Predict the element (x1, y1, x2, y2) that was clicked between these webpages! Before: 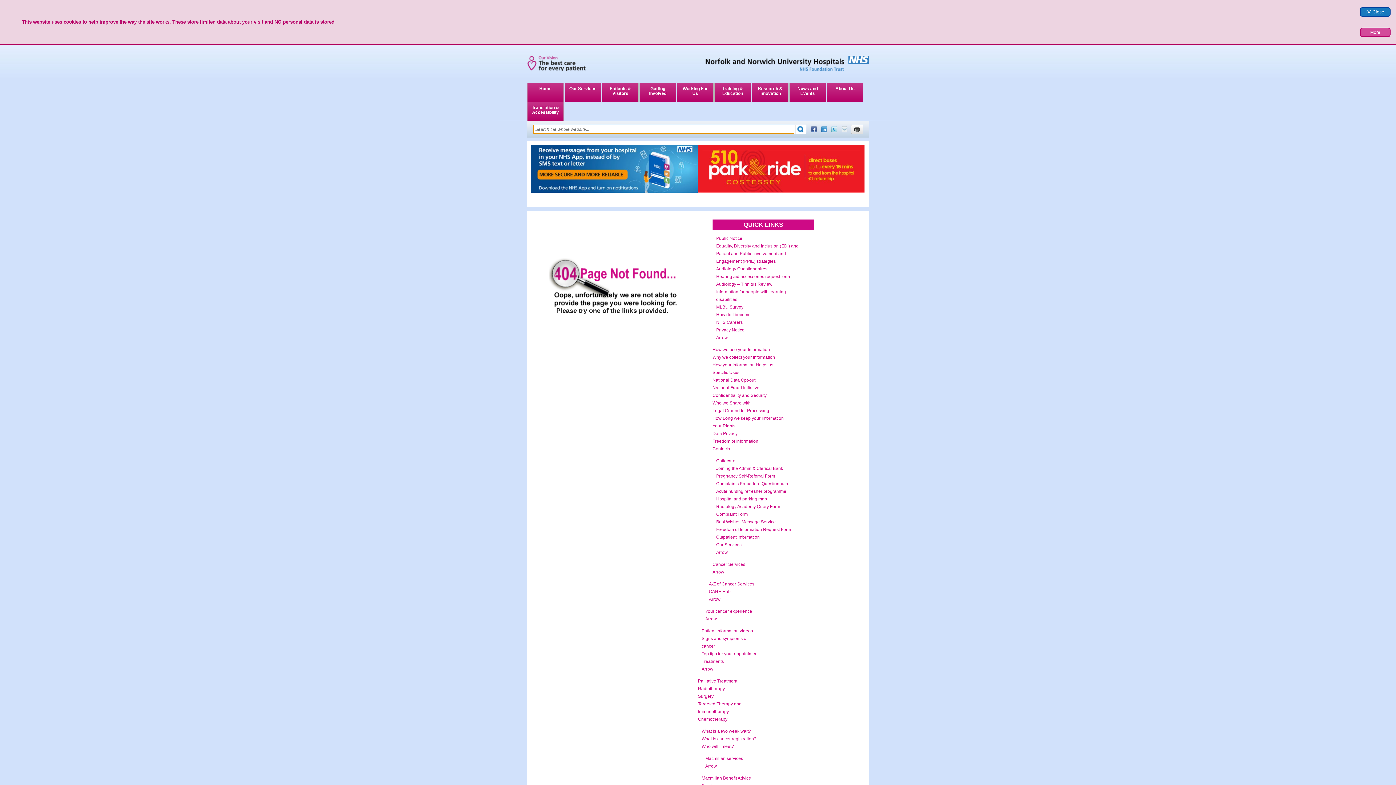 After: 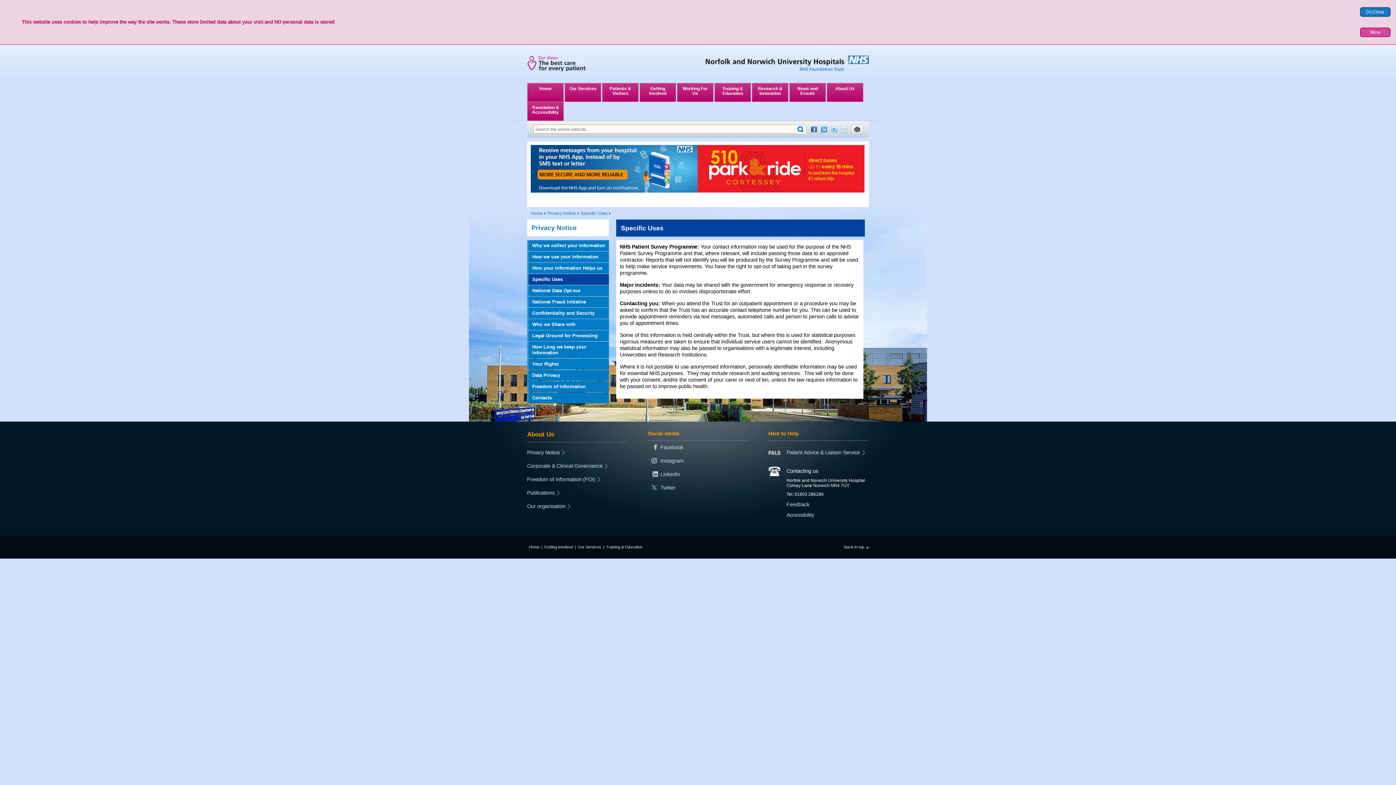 Action: label: Specific Uses bbox: (712, 370, 739, 375)